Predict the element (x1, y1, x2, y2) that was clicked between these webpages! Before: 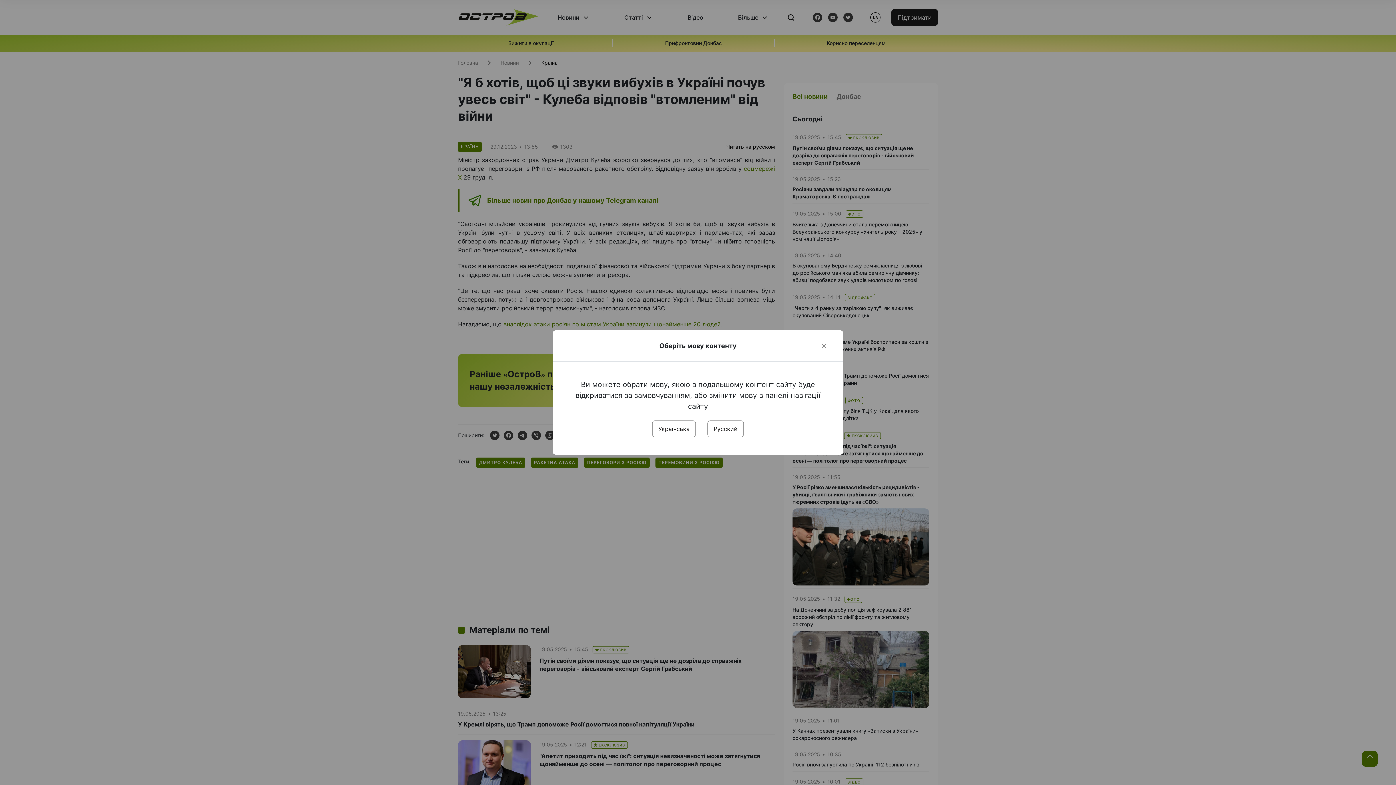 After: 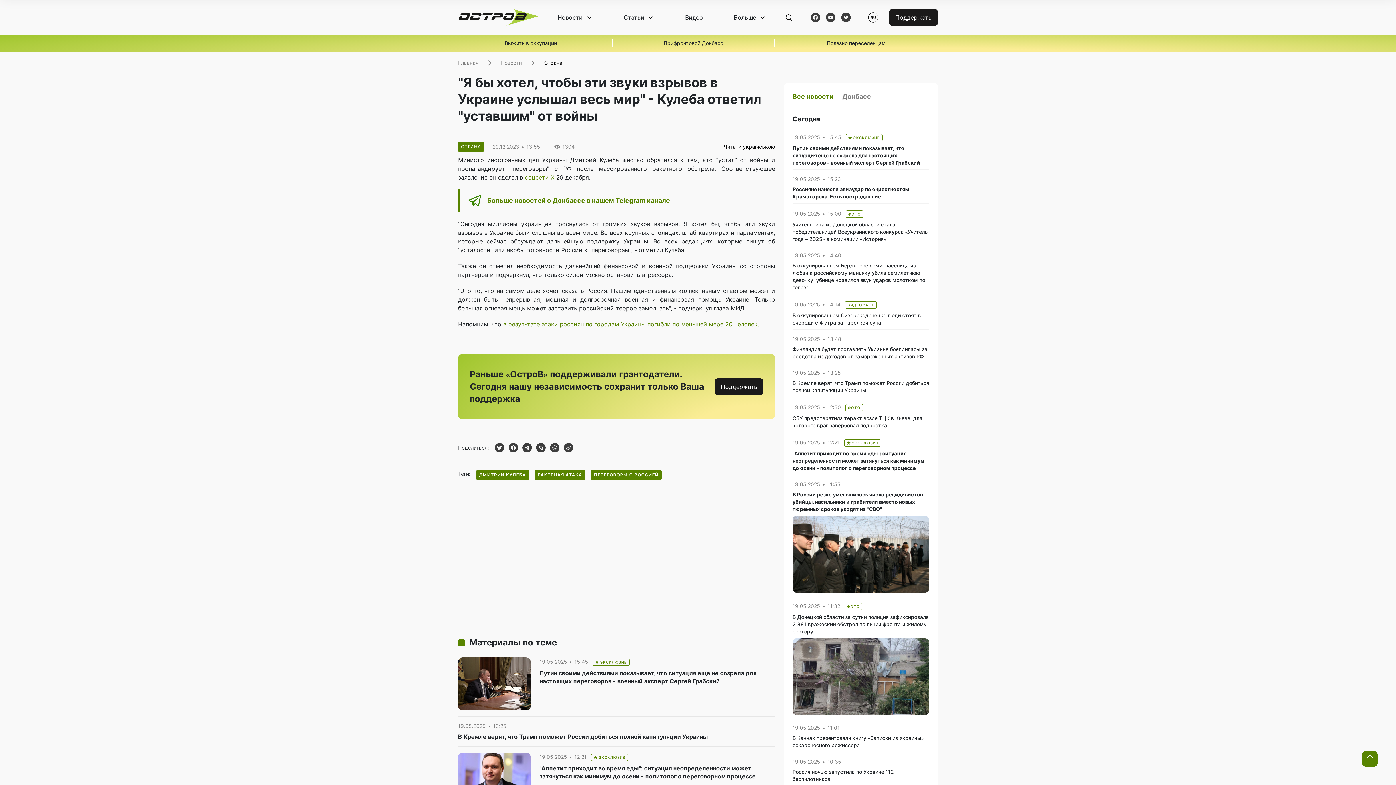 Action: label: Русский bbox: (707, 420, 744, 437)